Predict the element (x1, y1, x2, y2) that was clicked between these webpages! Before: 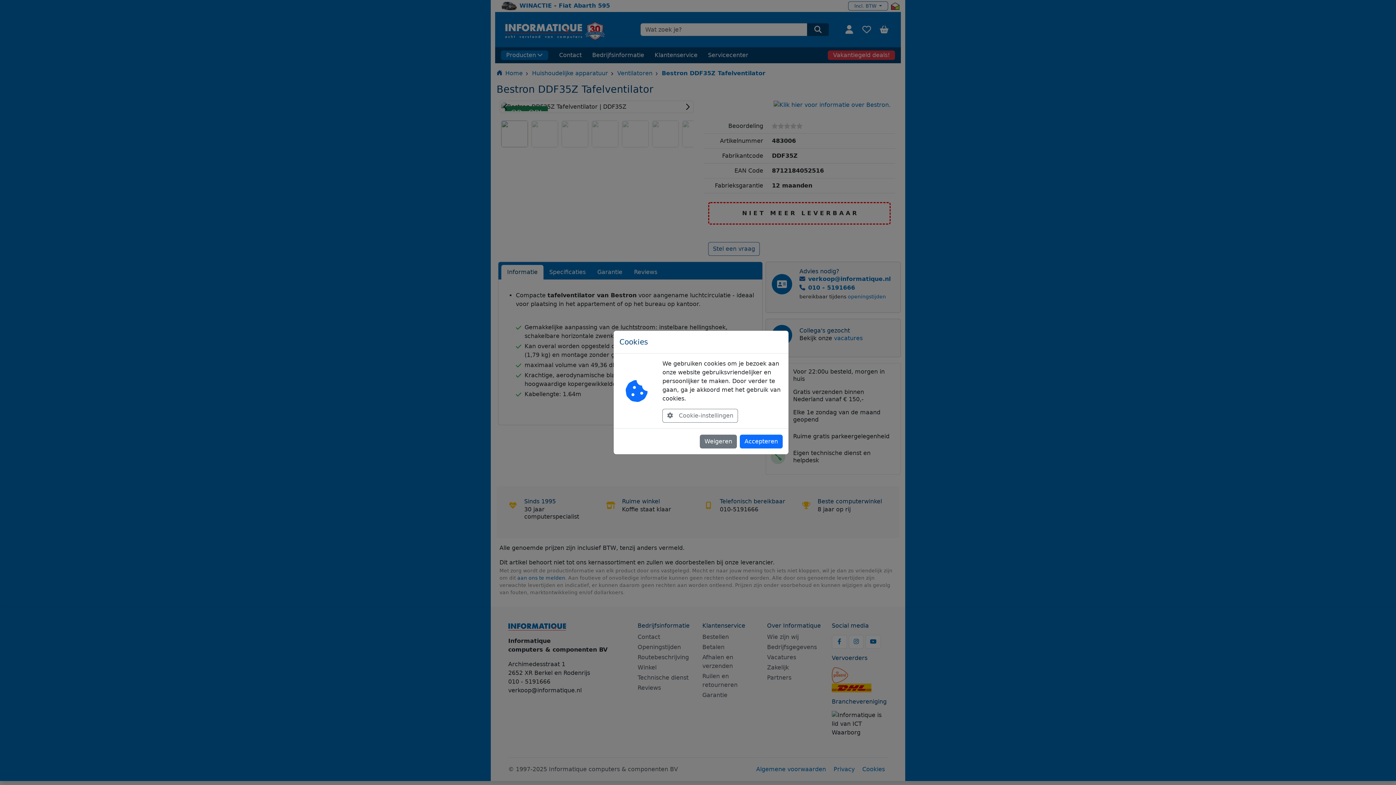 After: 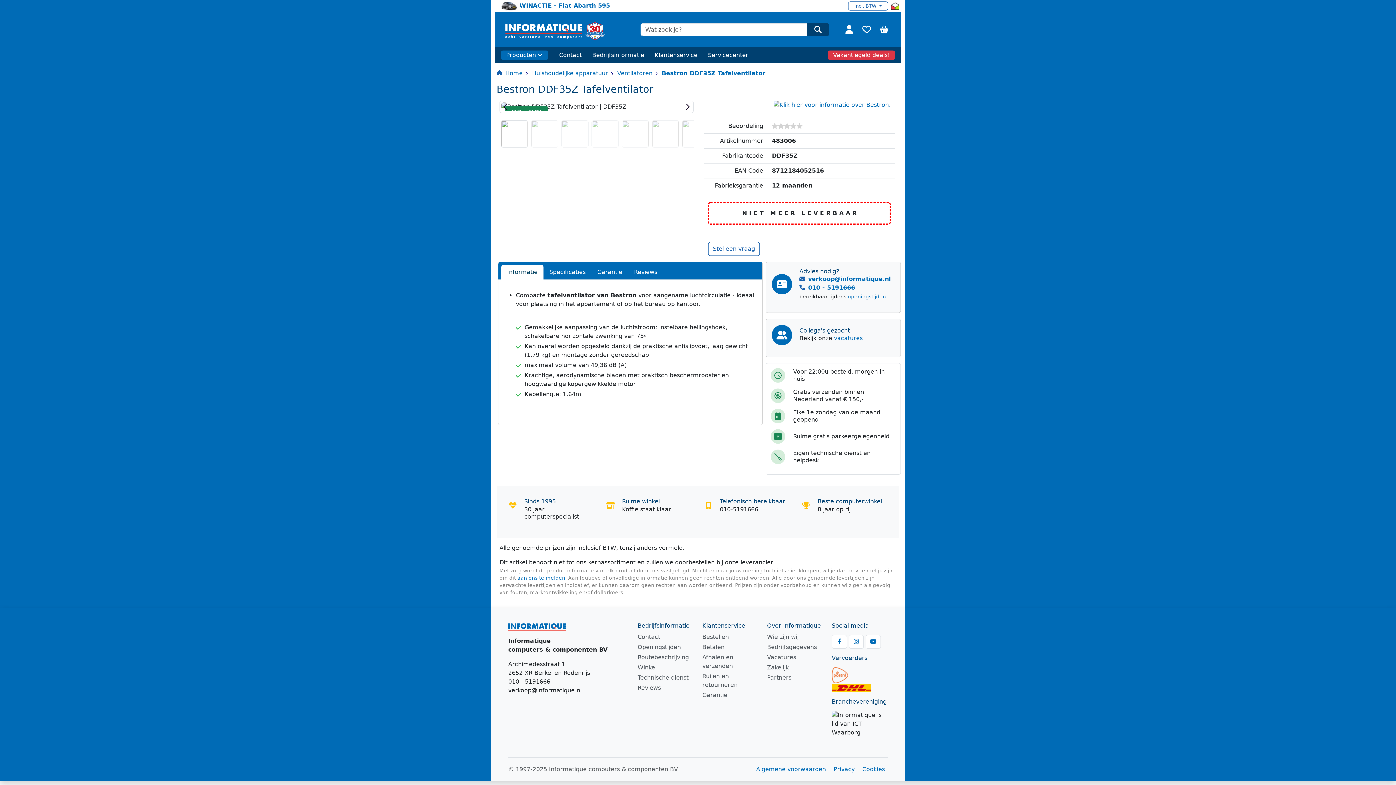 Action: bbox: (740, 434, 782, 448) label: Accepteren